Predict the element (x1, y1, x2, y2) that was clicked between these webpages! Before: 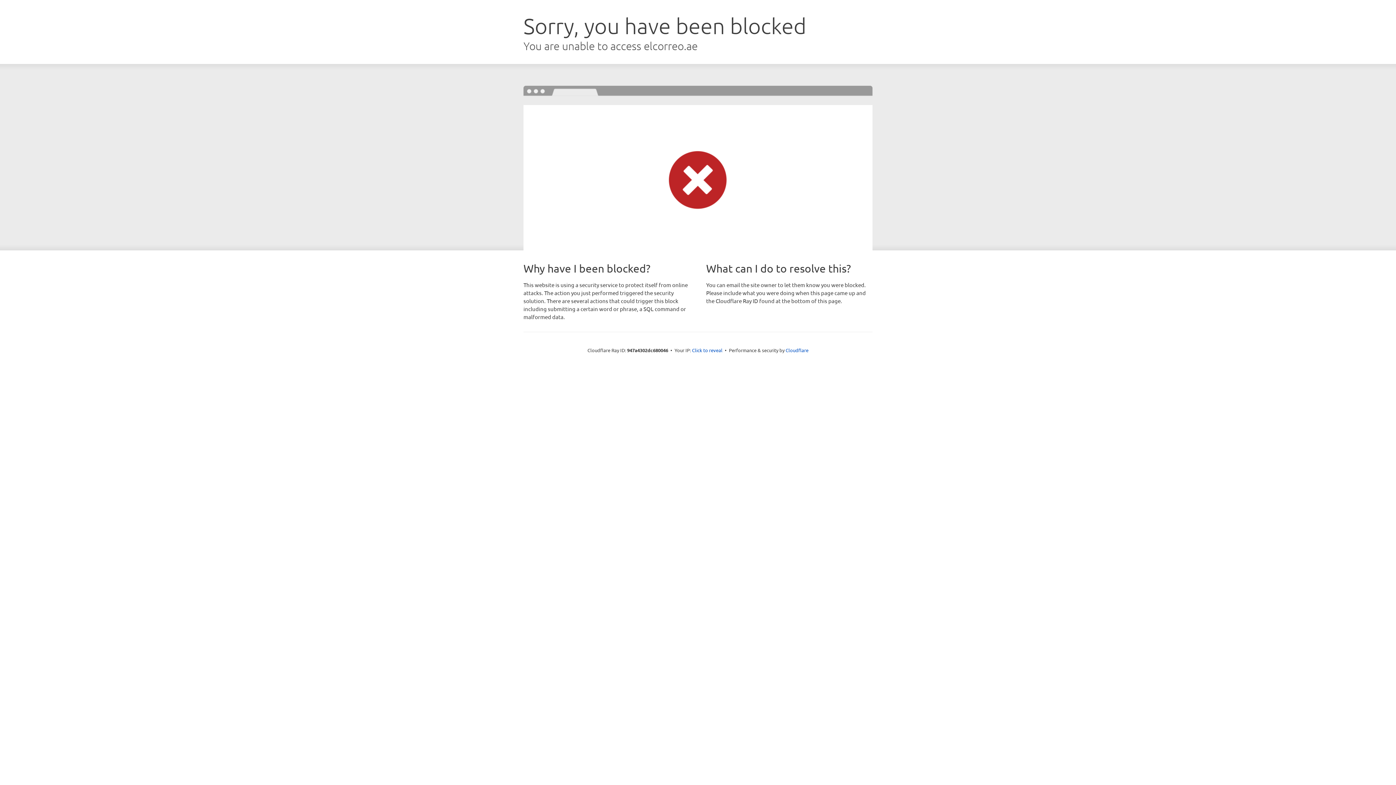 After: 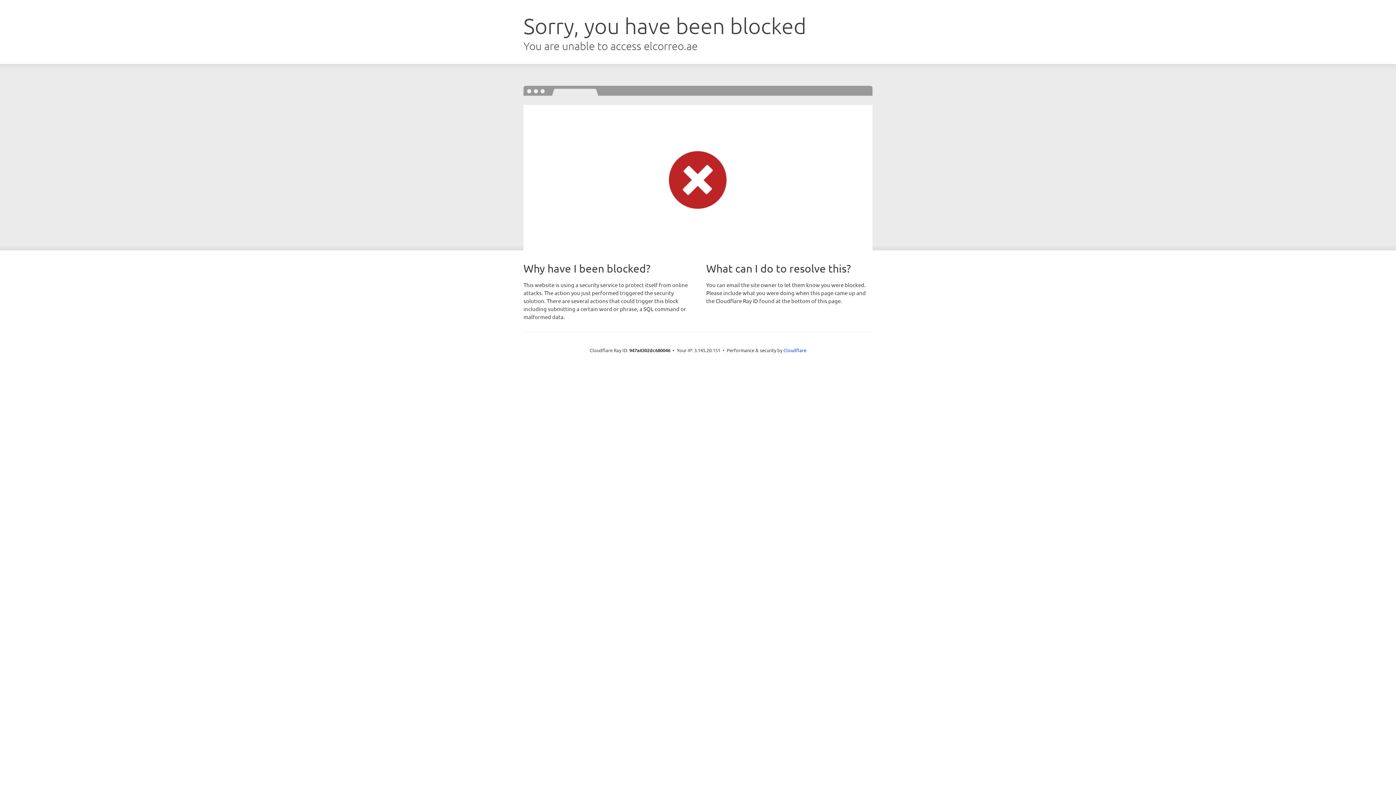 Action: bbox: (692, 346, 722, 353) label: Click to reveal